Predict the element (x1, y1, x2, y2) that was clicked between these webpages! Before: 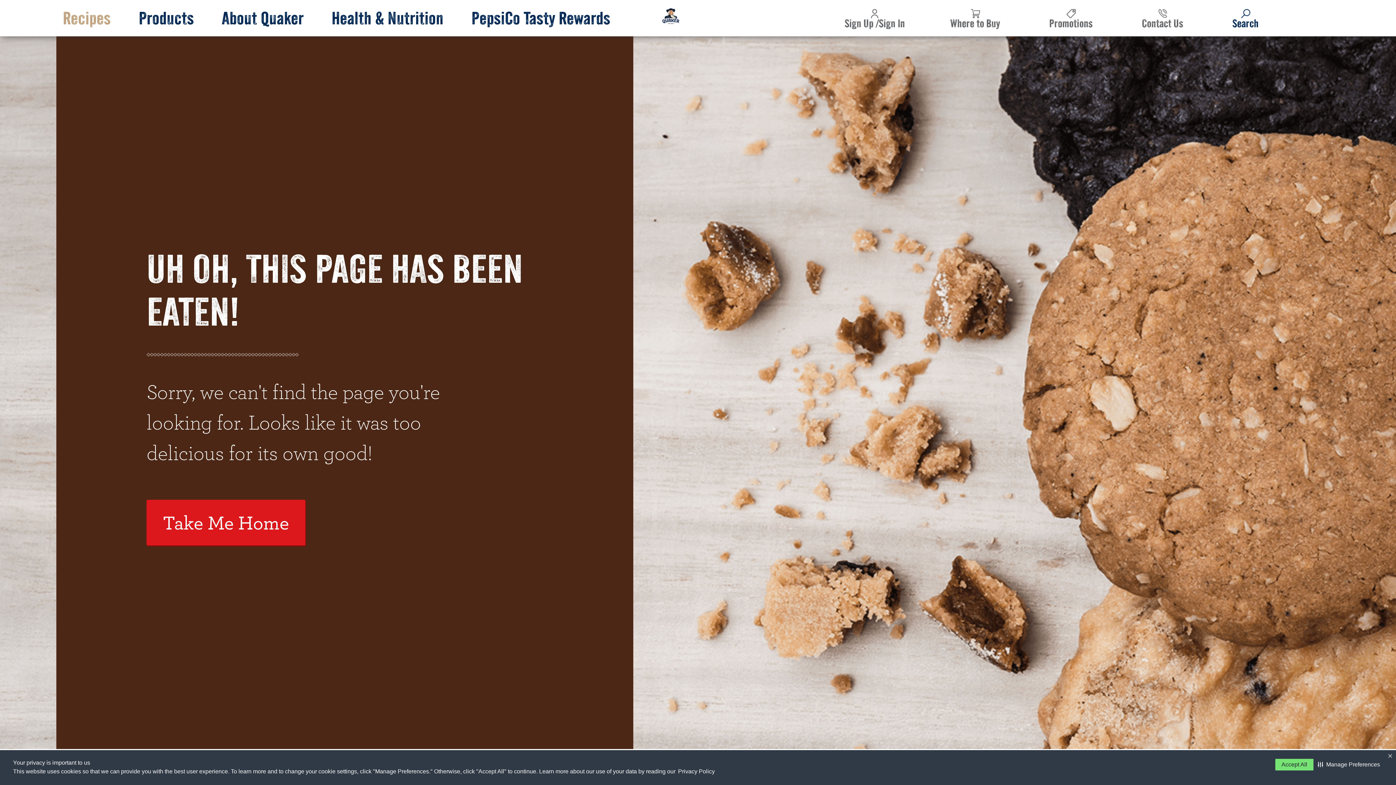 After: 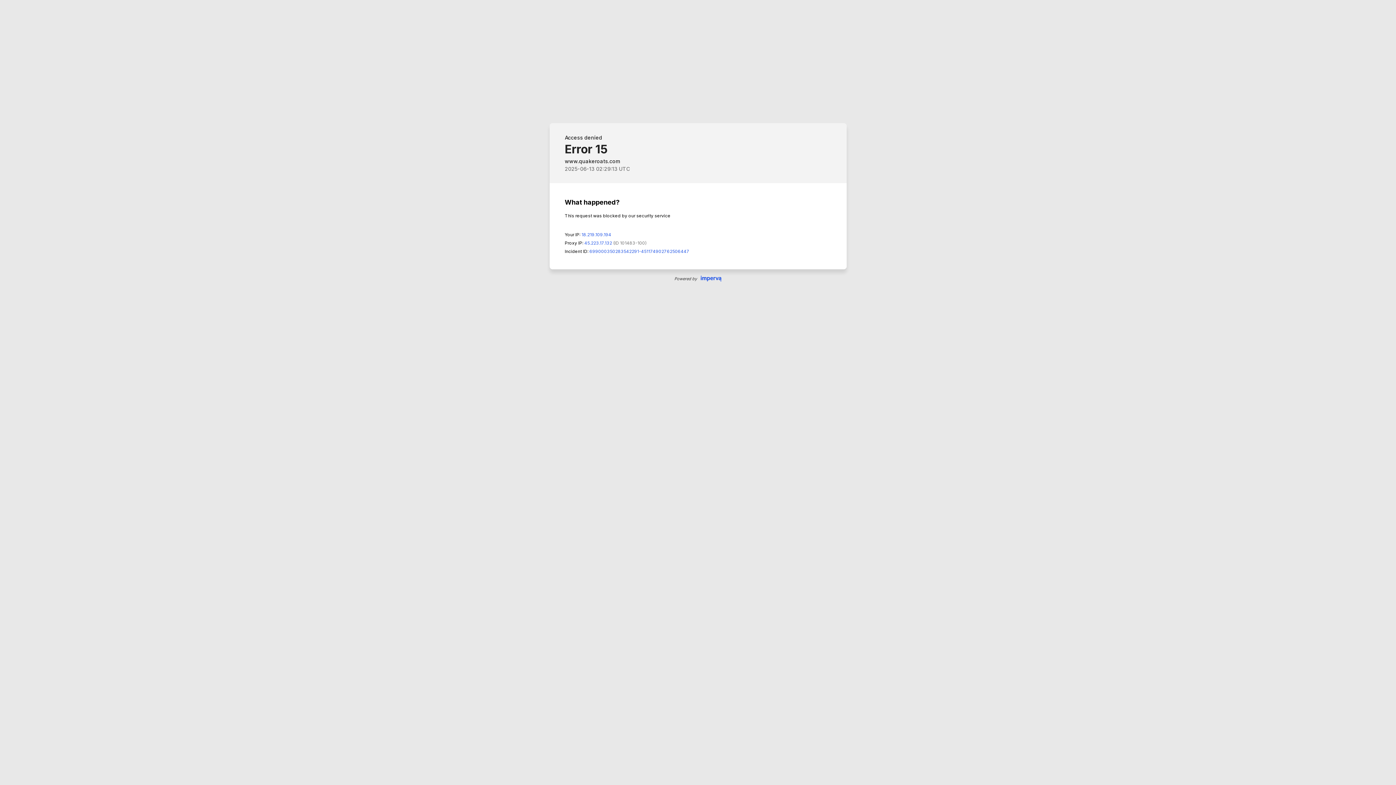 Action: bbox: (124, 0, 207, 36) label: Products submenu